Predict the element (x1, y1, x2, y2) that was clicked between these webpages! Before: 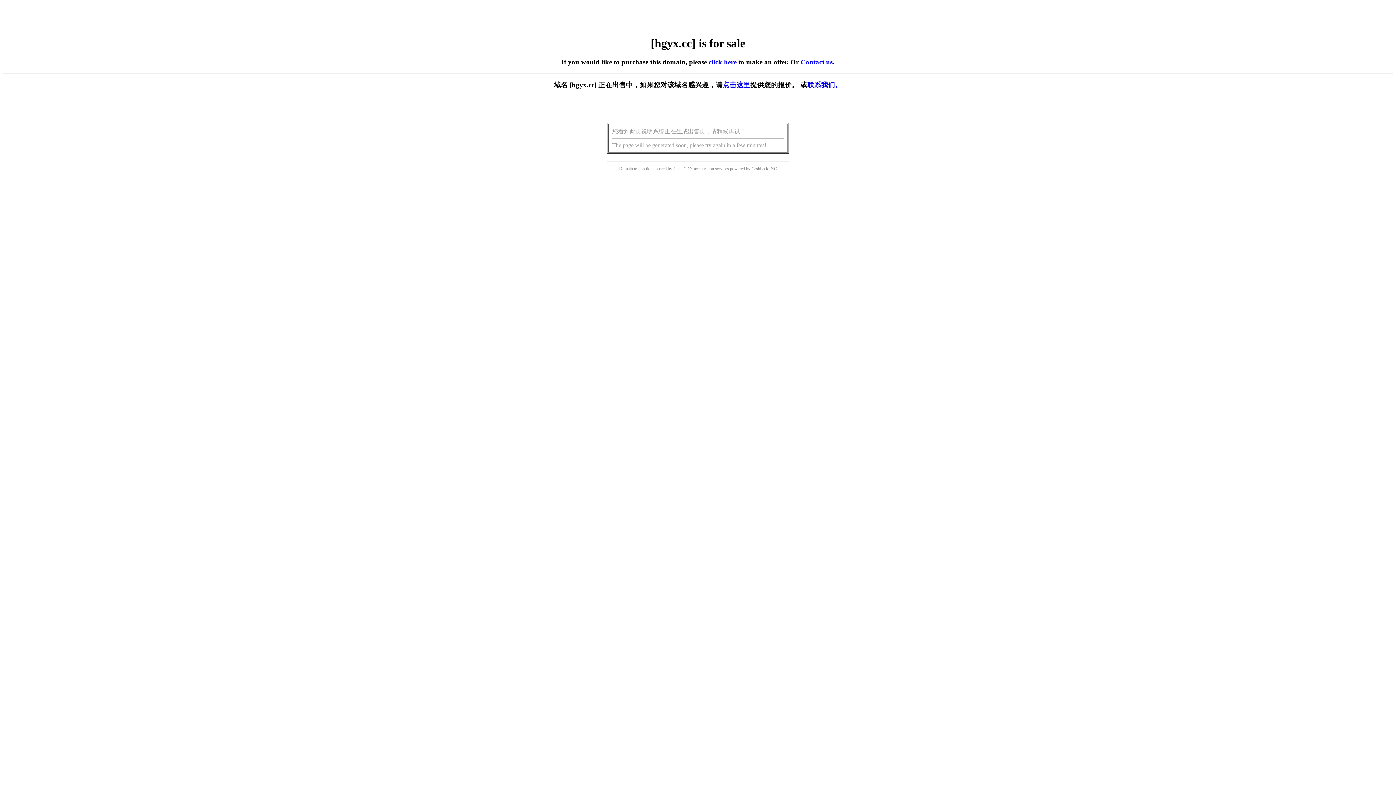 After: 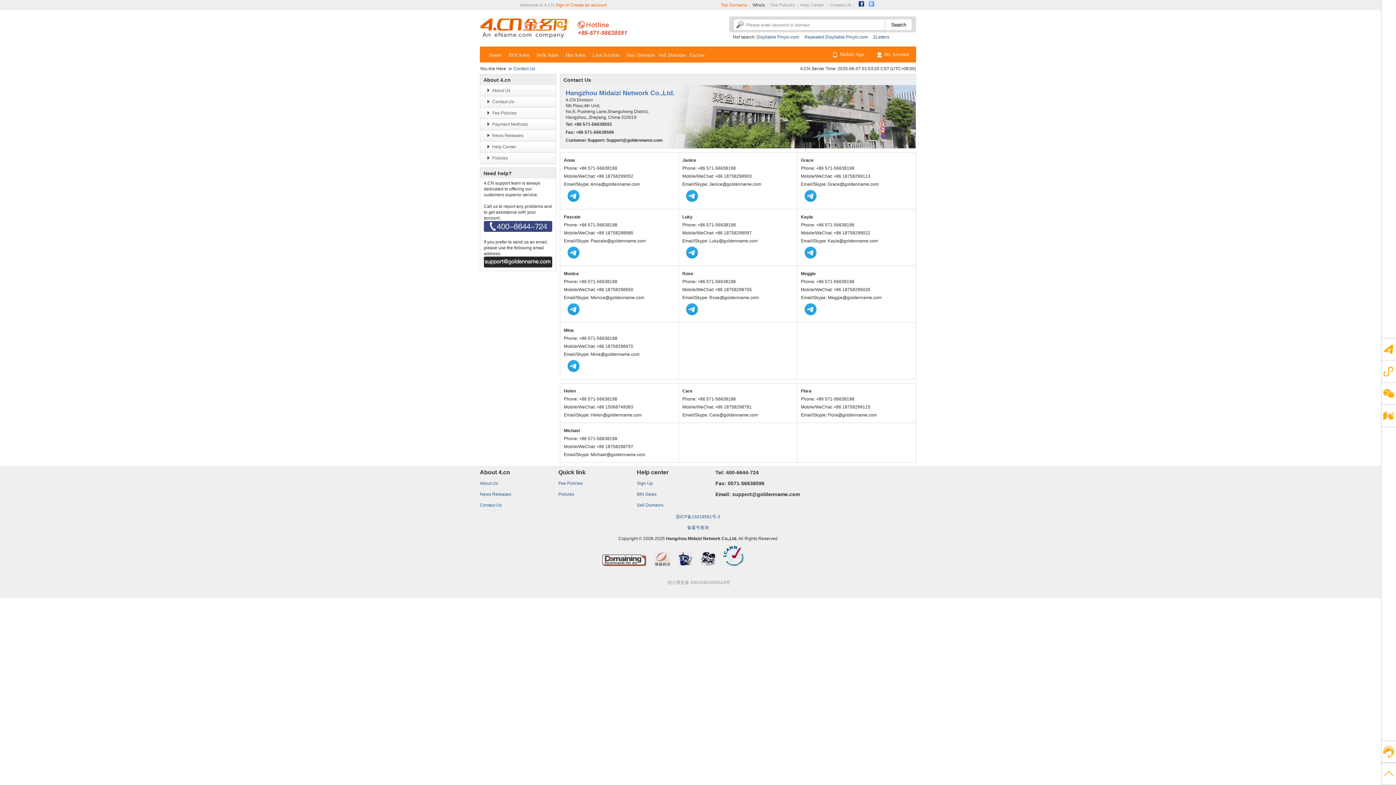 Action: label: 联系我们。 bbox: (807, 81, 842, 88)